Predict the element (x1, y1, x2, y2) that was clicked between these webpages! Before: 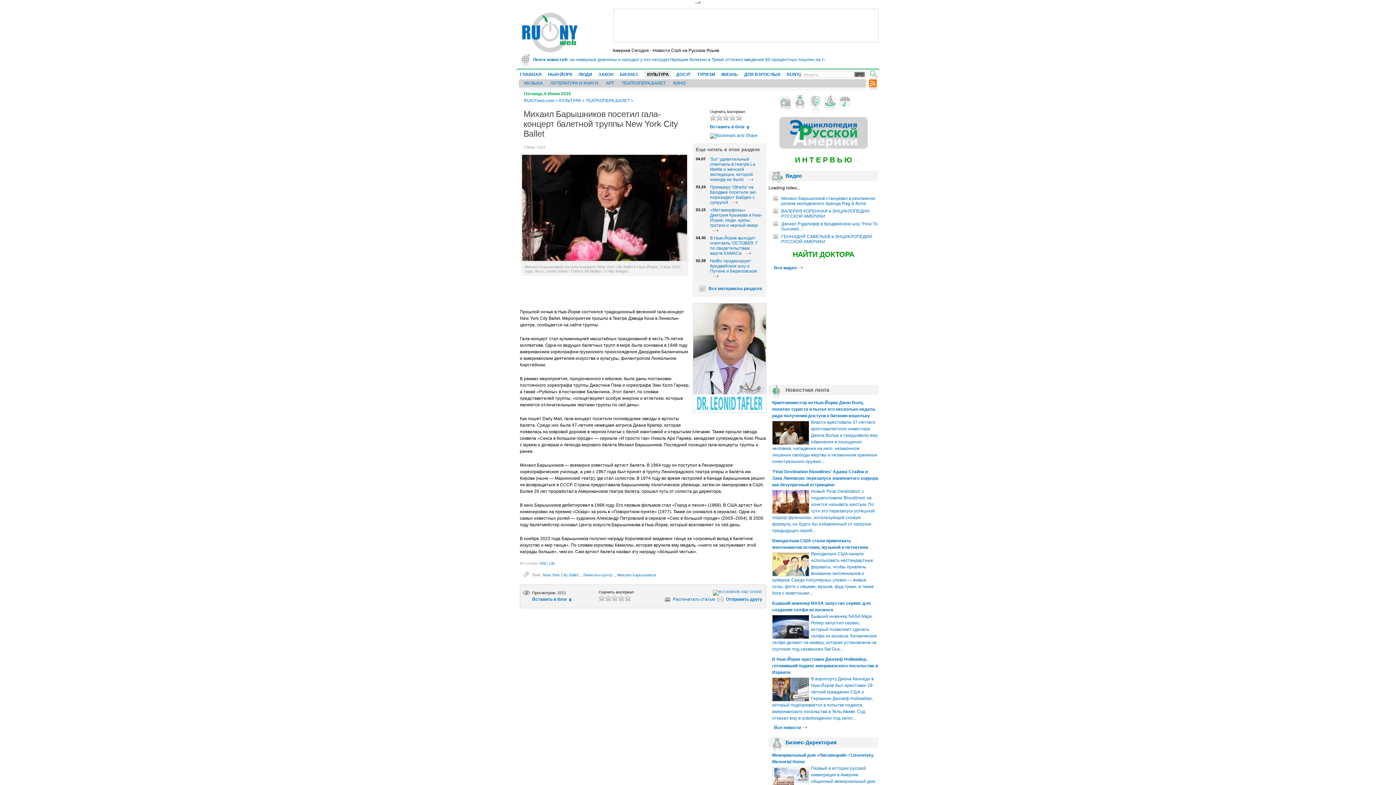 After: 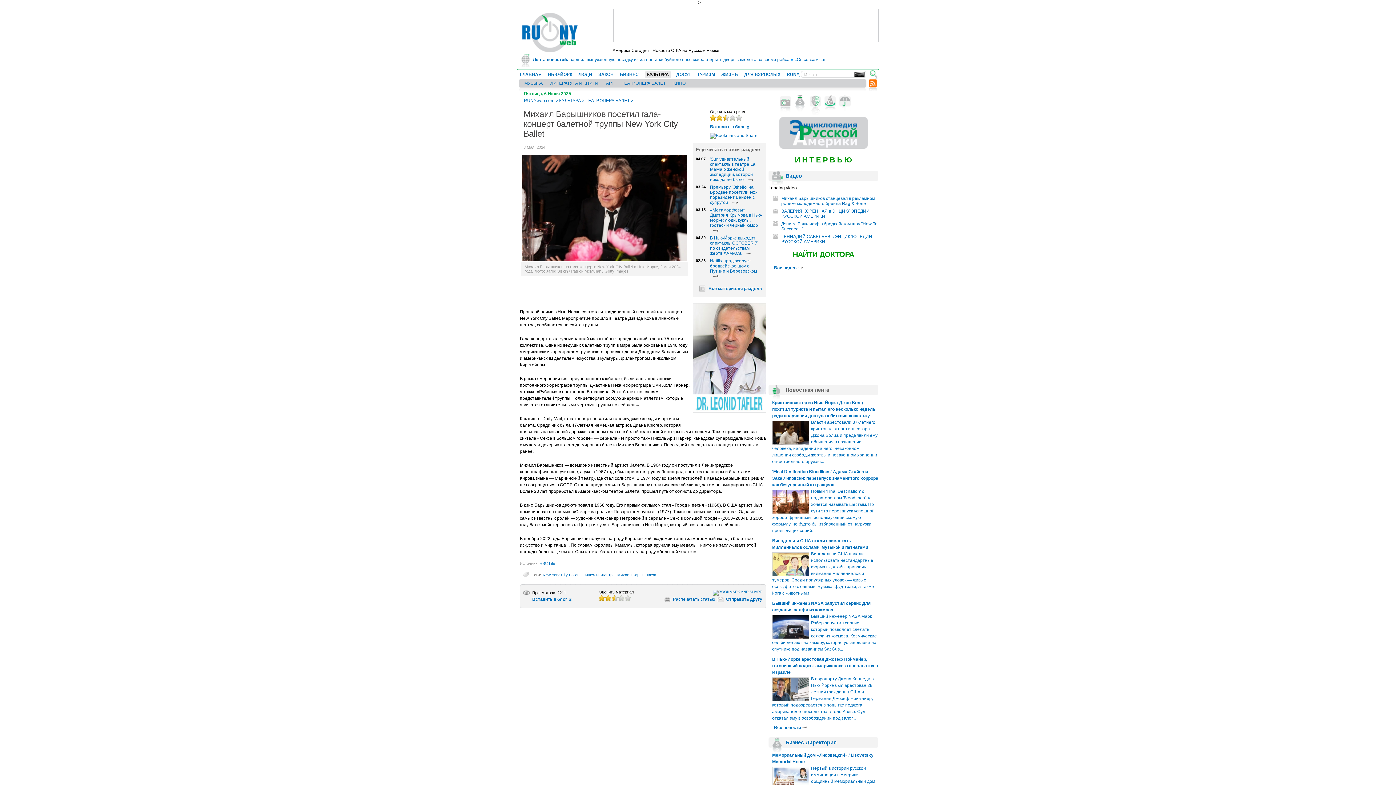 Action: label: 5 bbox: (723, 114, 729, 120)